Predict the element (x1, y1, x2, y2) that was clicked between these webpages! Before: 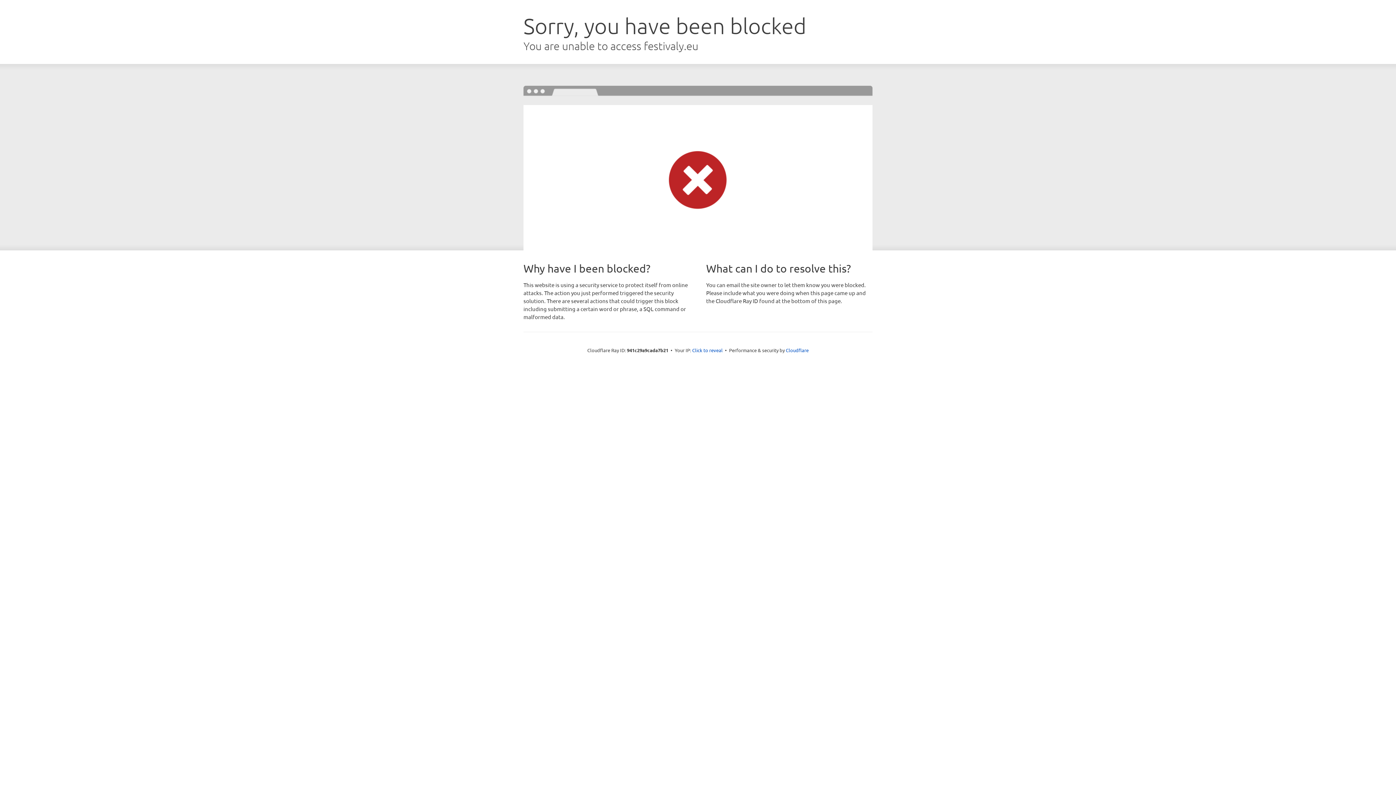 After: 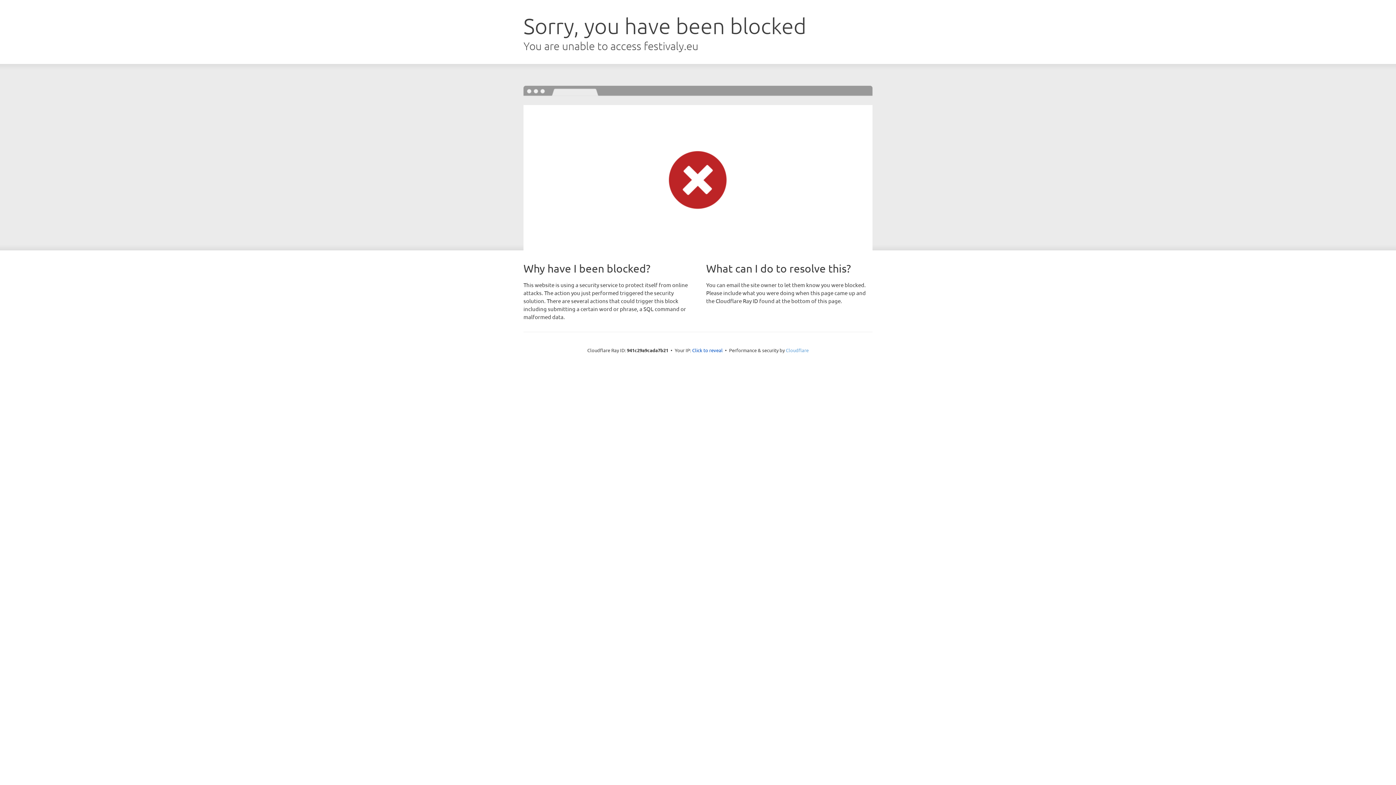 Action: label: Cloudflare bbox: (786, 347, 808, 353)